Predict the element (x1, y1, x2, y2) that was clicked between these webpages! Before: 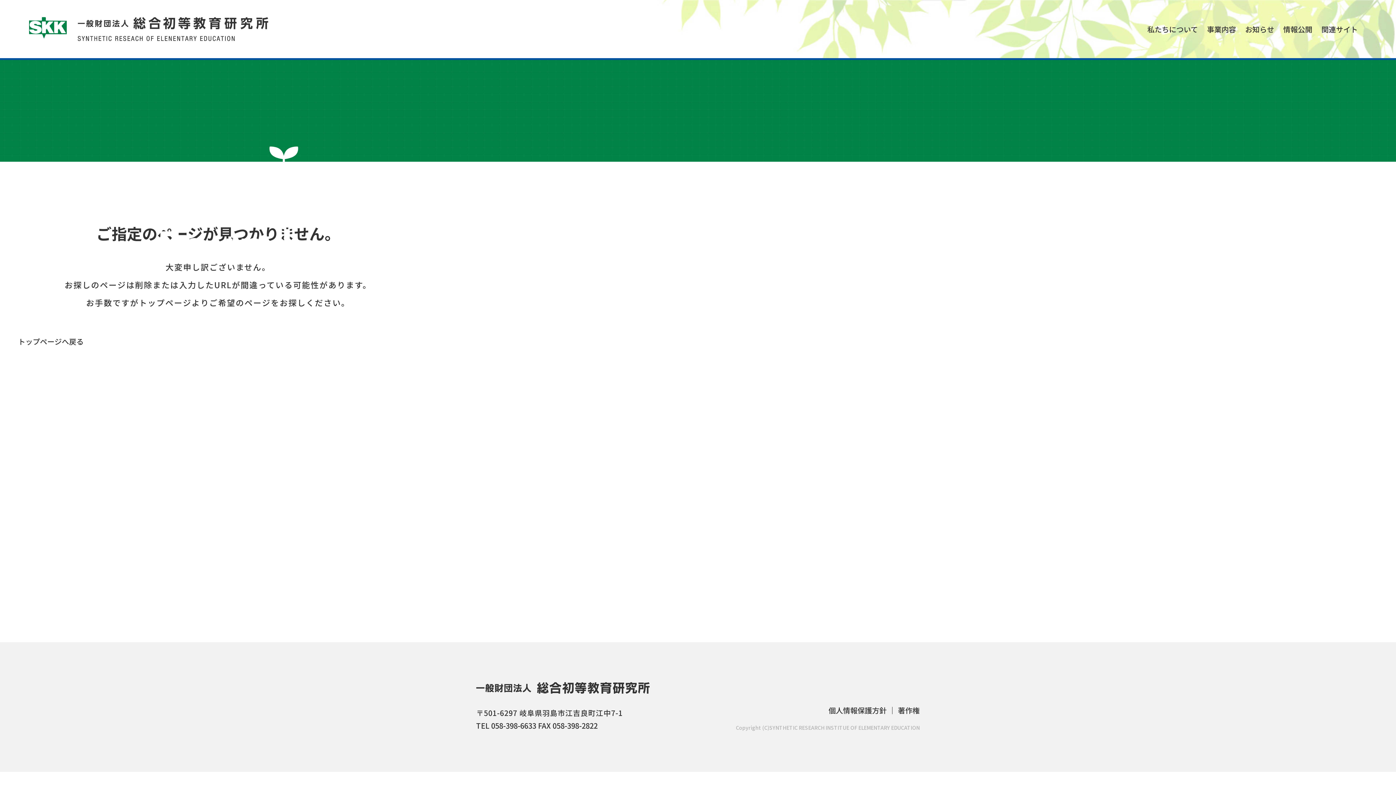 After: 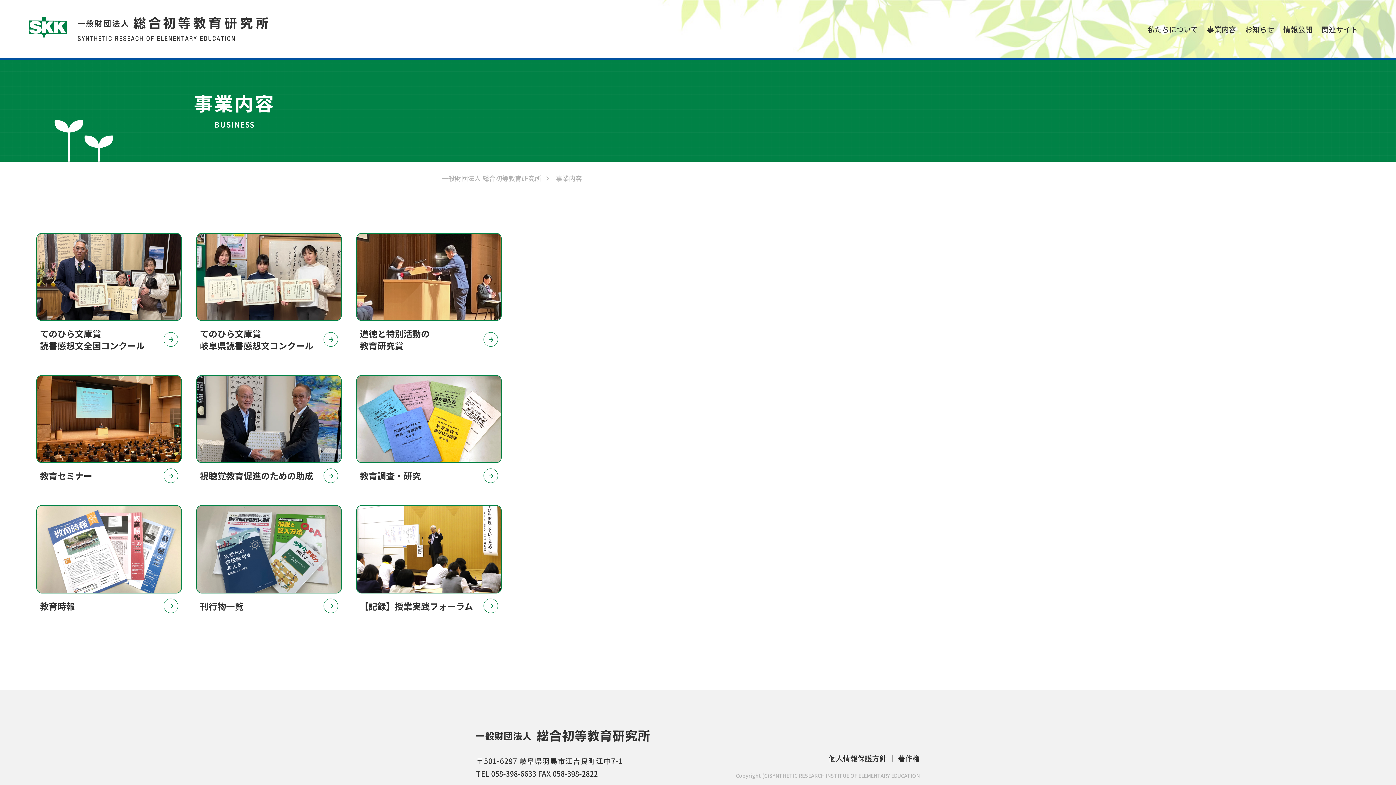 Action: label: 事業内容 bbox: (1207, 23, 1236, 34)